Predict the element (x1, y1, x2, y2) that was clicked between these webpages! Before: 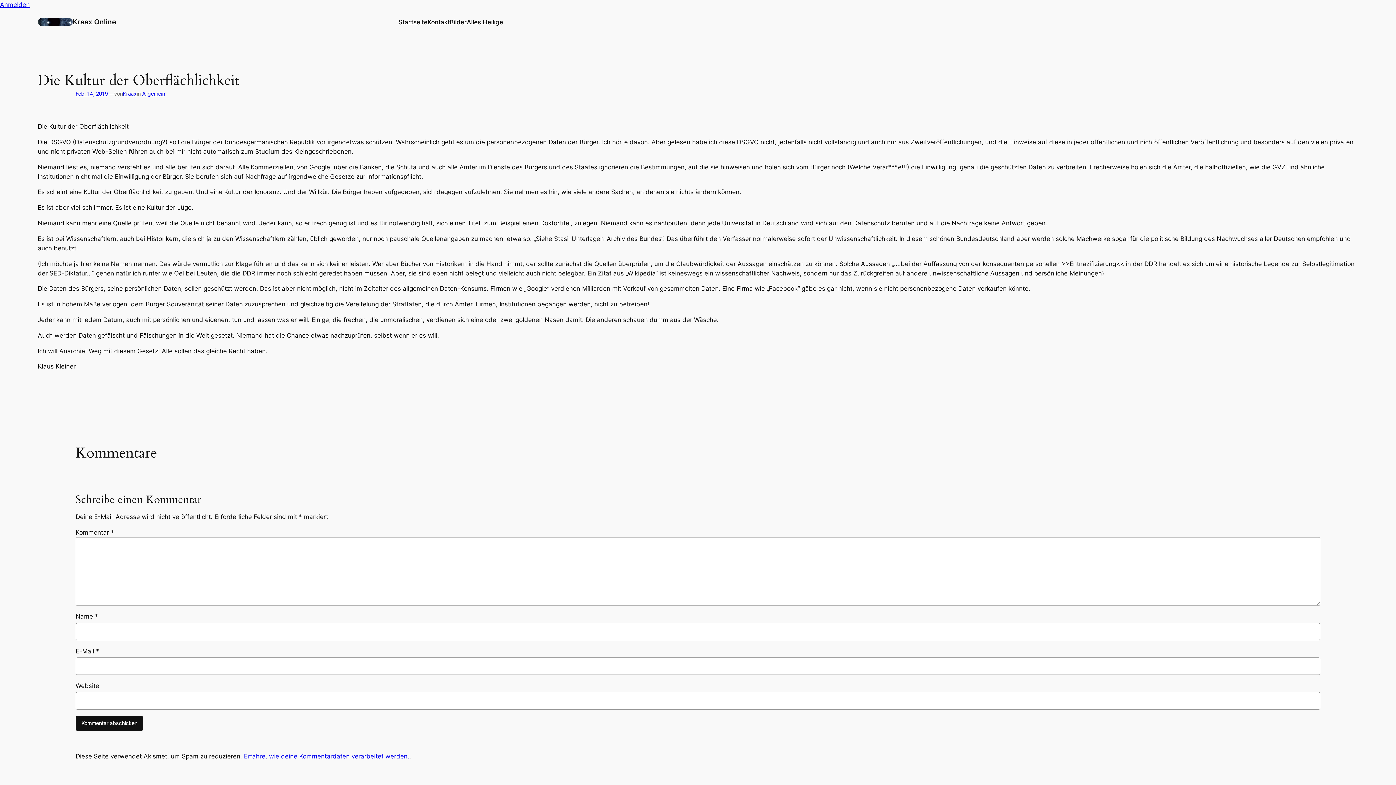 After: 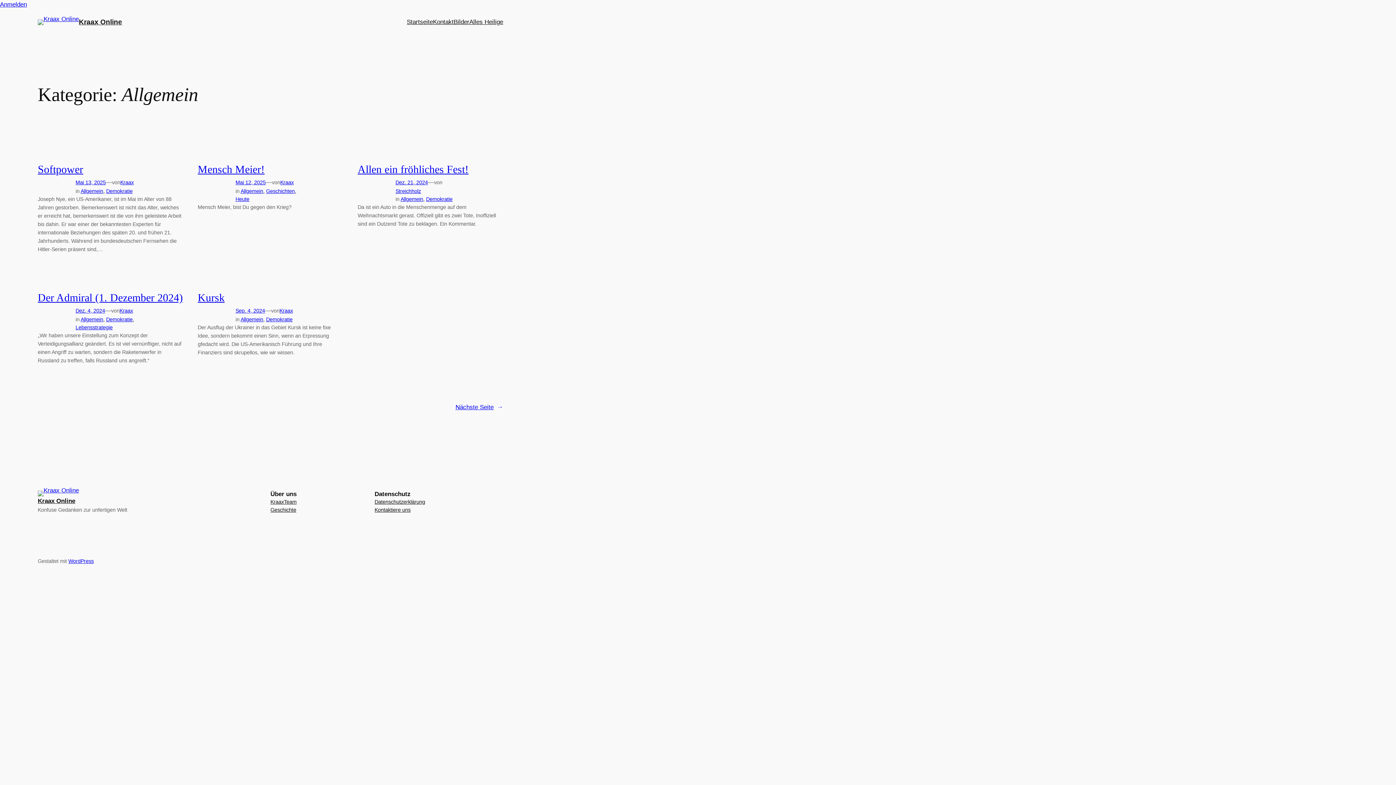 Action: label: Allgemein bbox: (142, 90, 165, 96)